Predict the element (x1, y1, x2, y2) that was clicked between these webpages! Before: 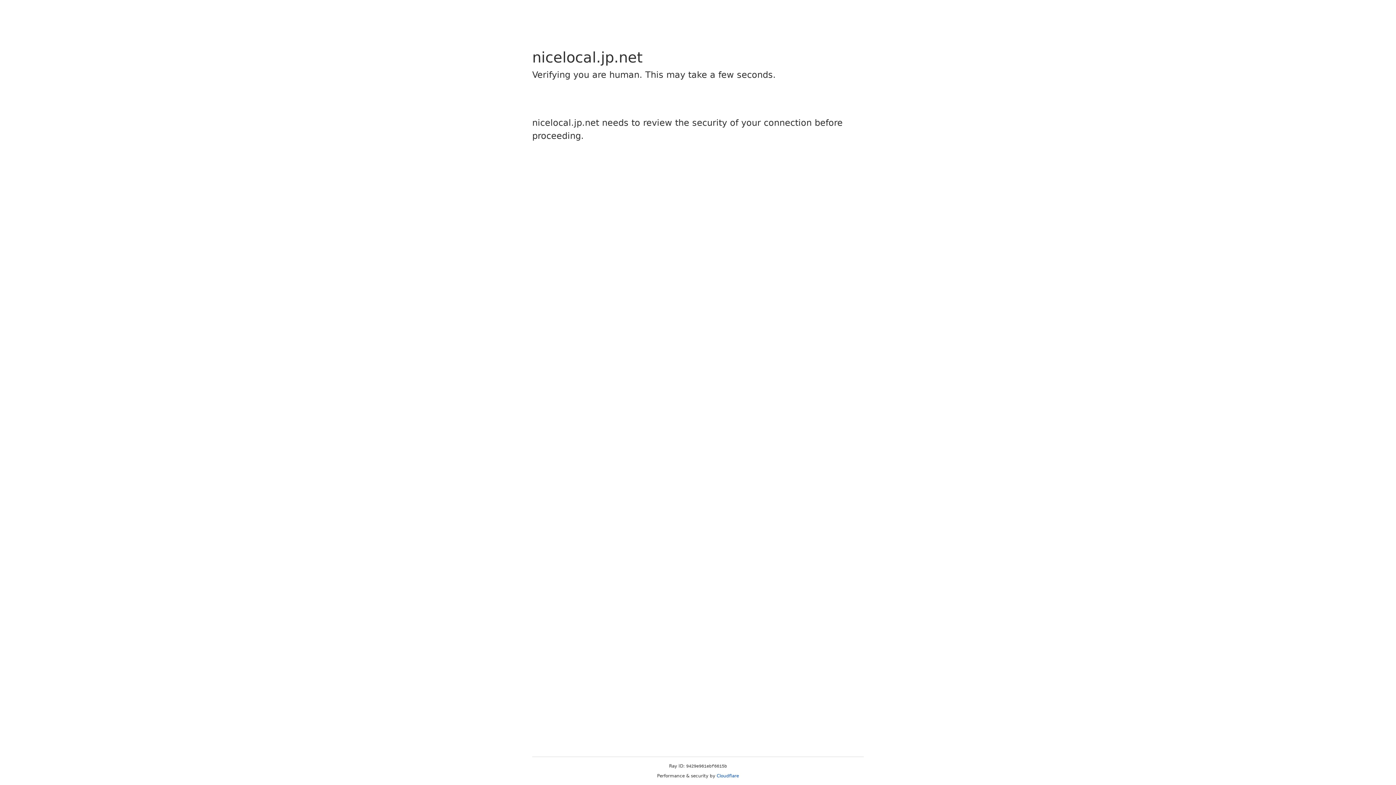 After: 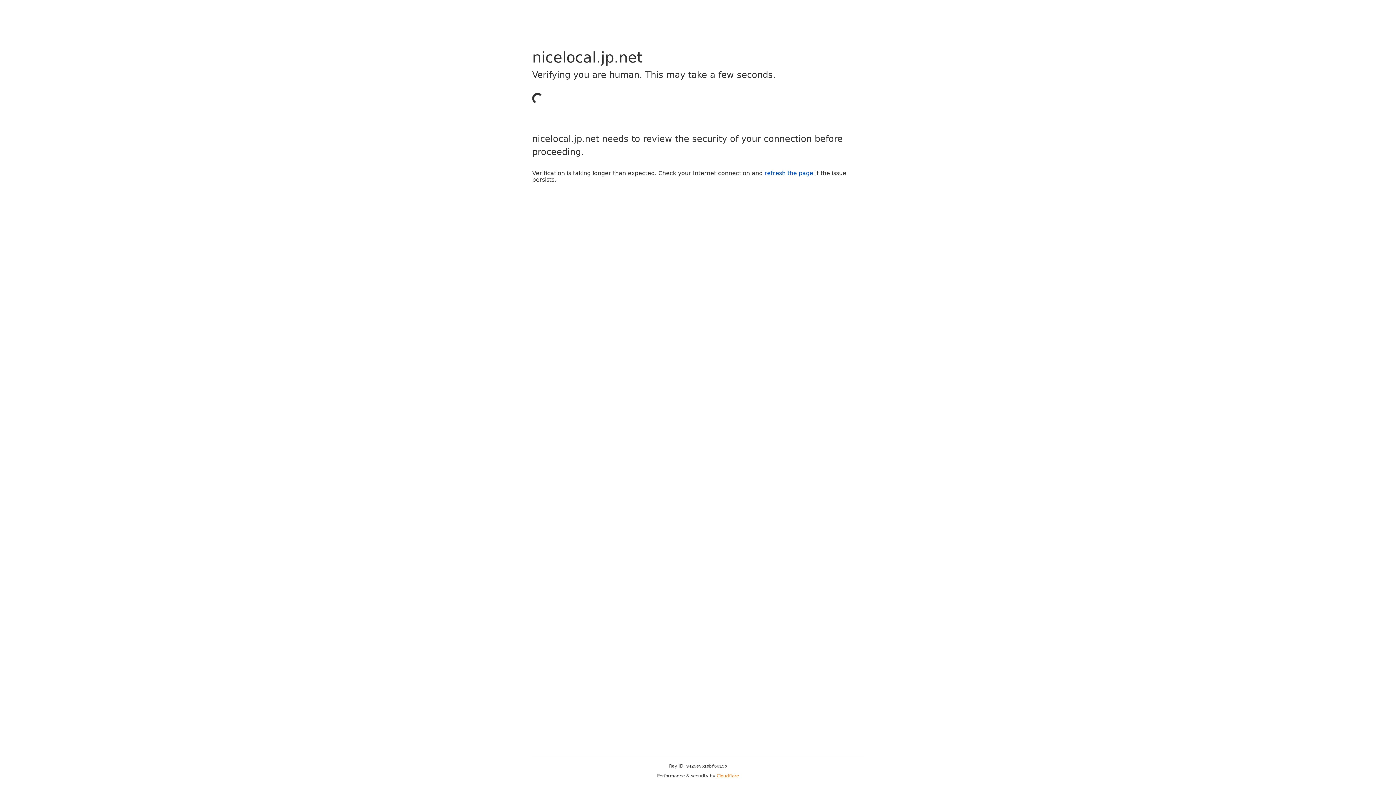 Action: label: Cloudflare bbox: (716, 773, 739, 778)